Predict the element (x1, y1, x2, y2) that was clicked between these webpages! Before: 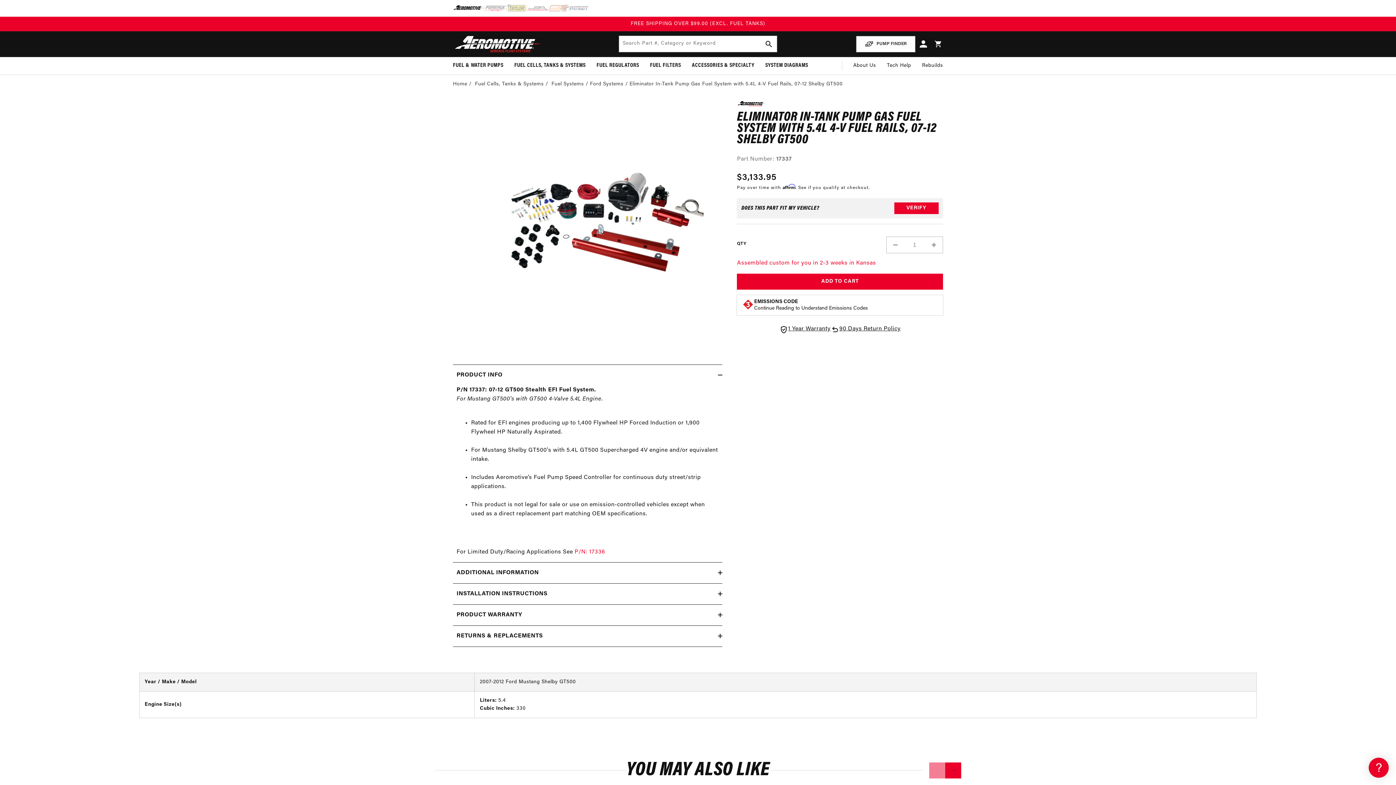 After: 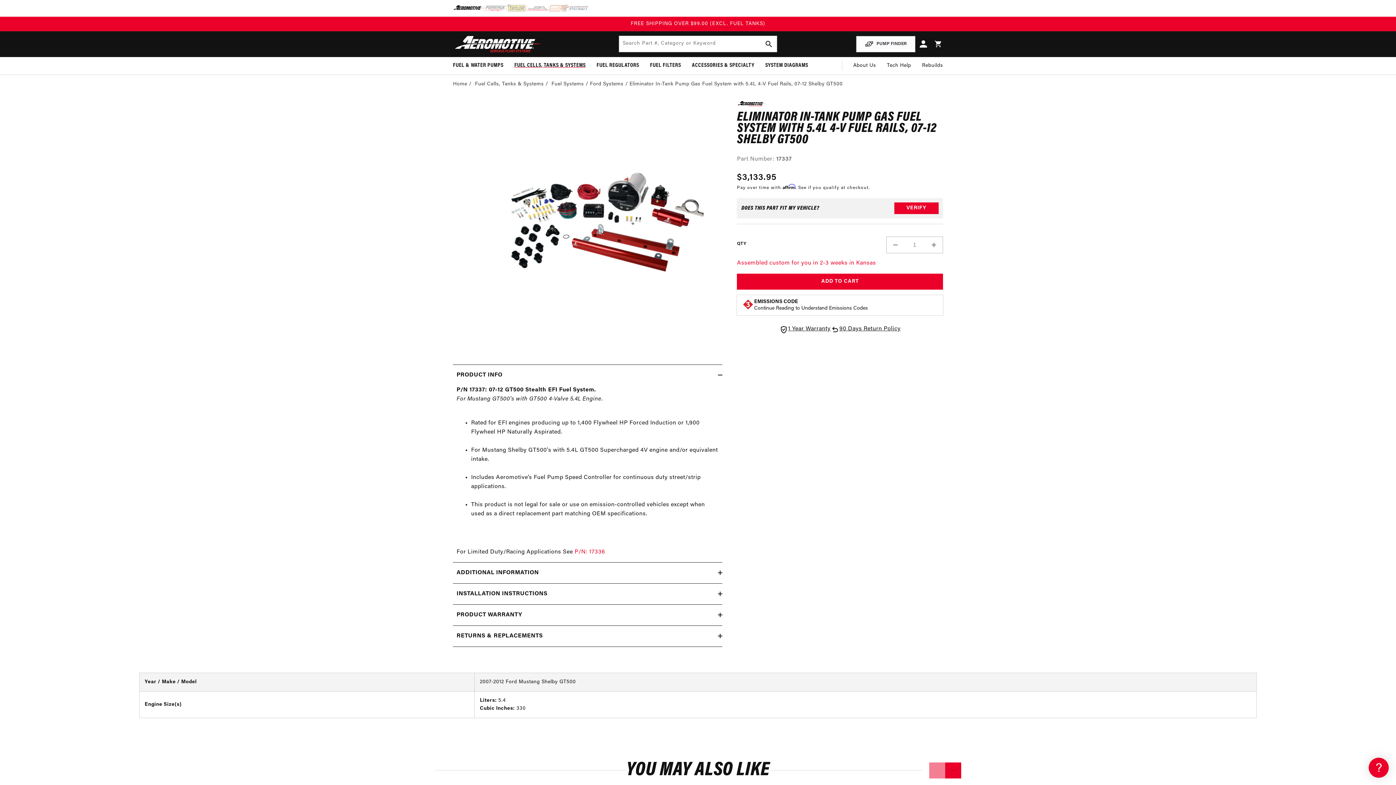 Action: label: FUEL CELLS, TANKS & SYSTEMS bbox: (509, 56, 591, 73)